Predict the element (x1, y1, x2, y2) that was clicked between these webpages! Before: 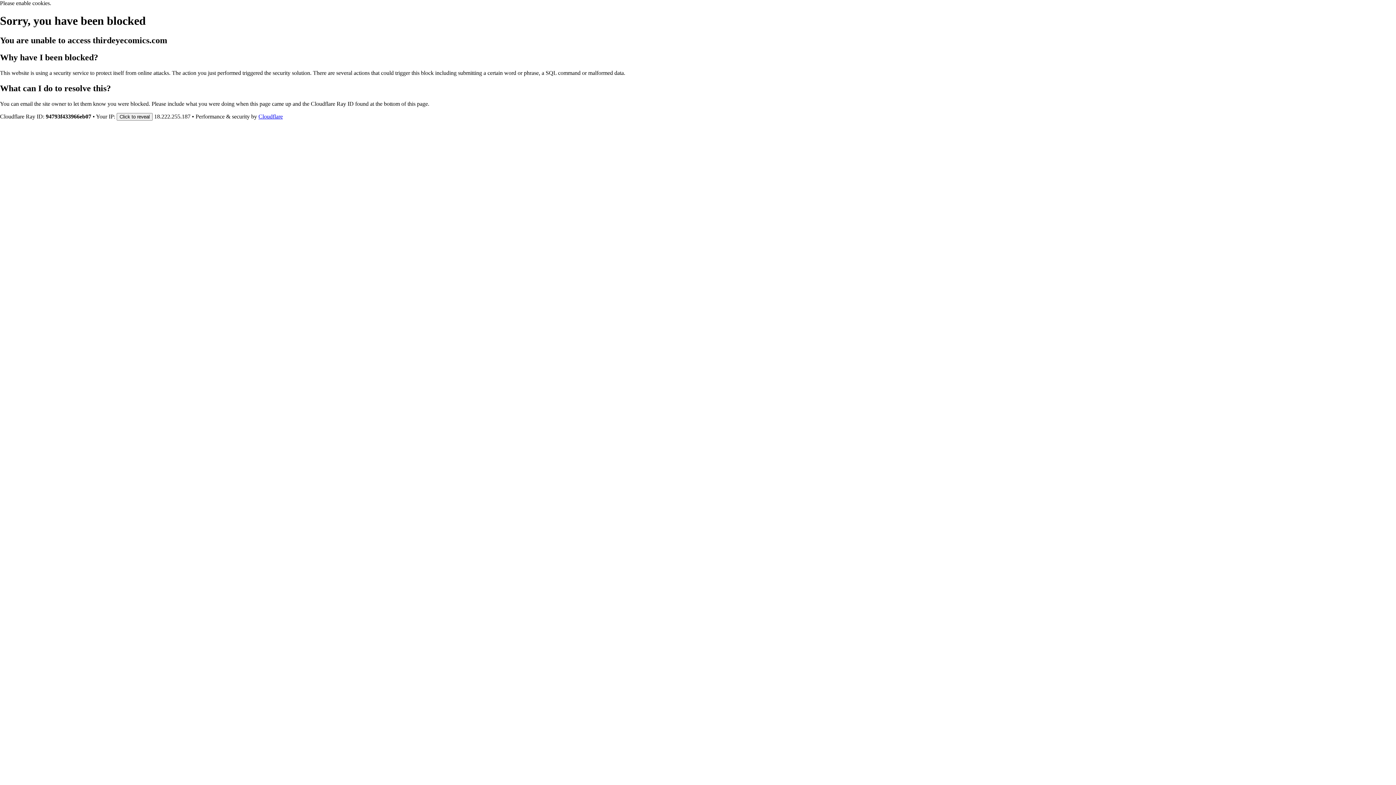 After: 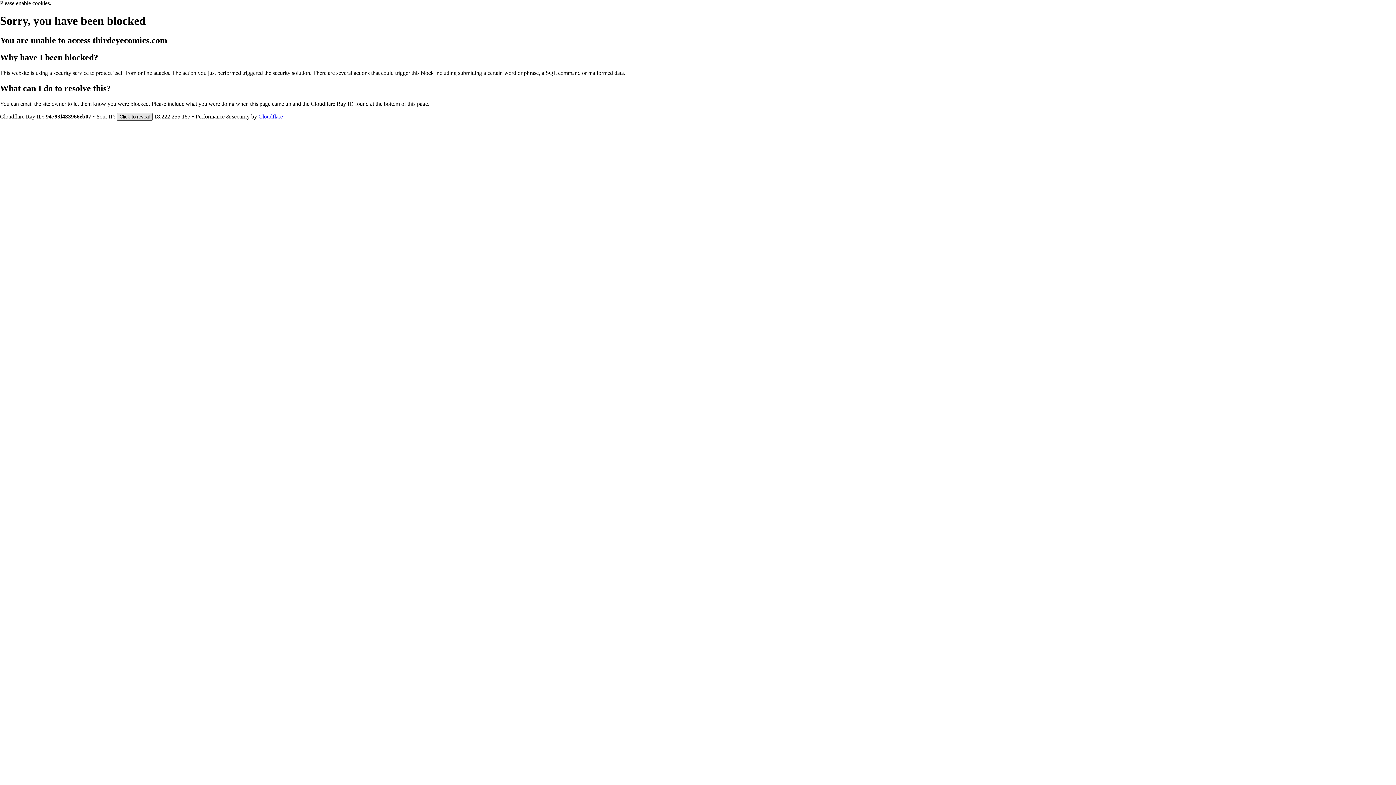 Action: label: Click to reveal bbox: (116, 112, 152, 120)